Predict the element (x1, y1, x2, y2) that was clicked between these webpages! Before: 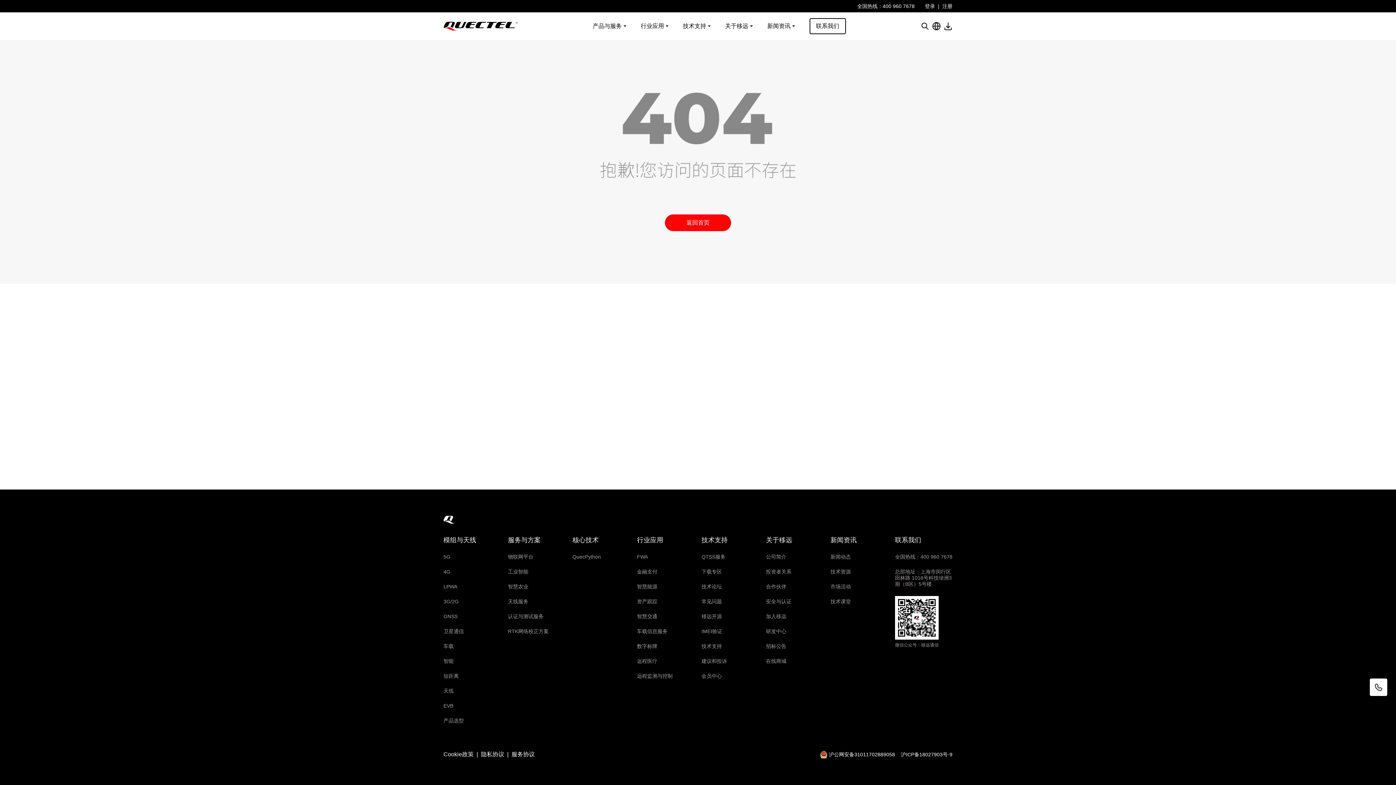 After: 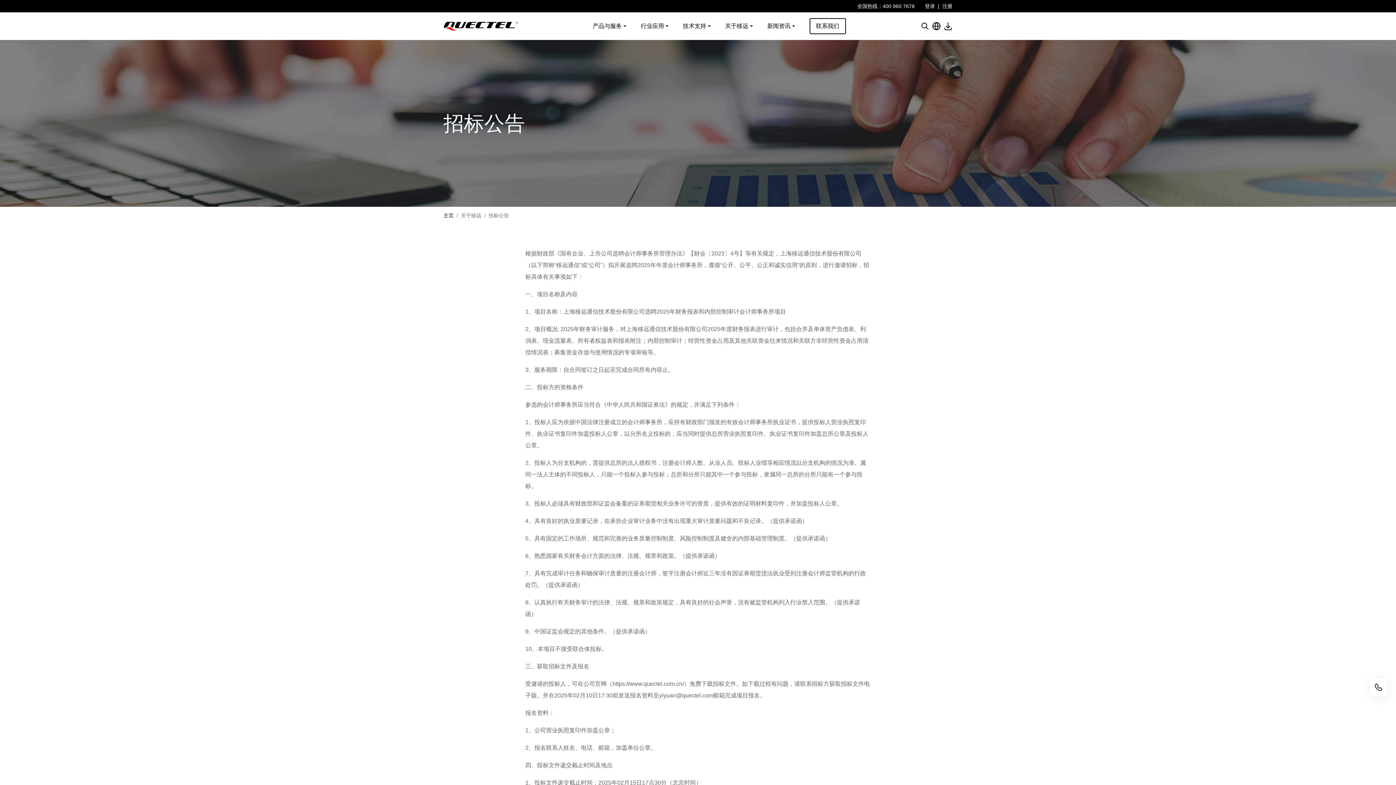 Action: label: 招标公告 bbox: (766, 643, 786, 649)